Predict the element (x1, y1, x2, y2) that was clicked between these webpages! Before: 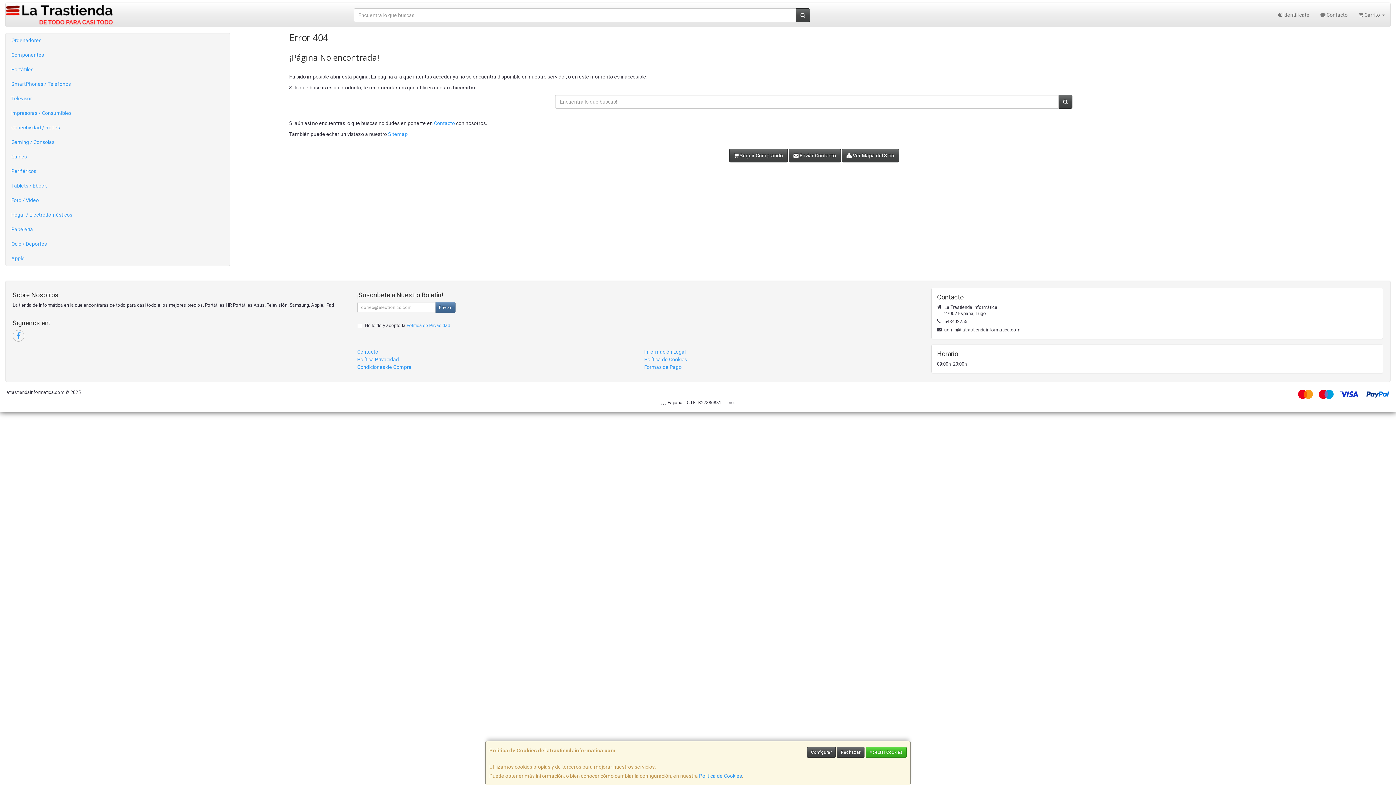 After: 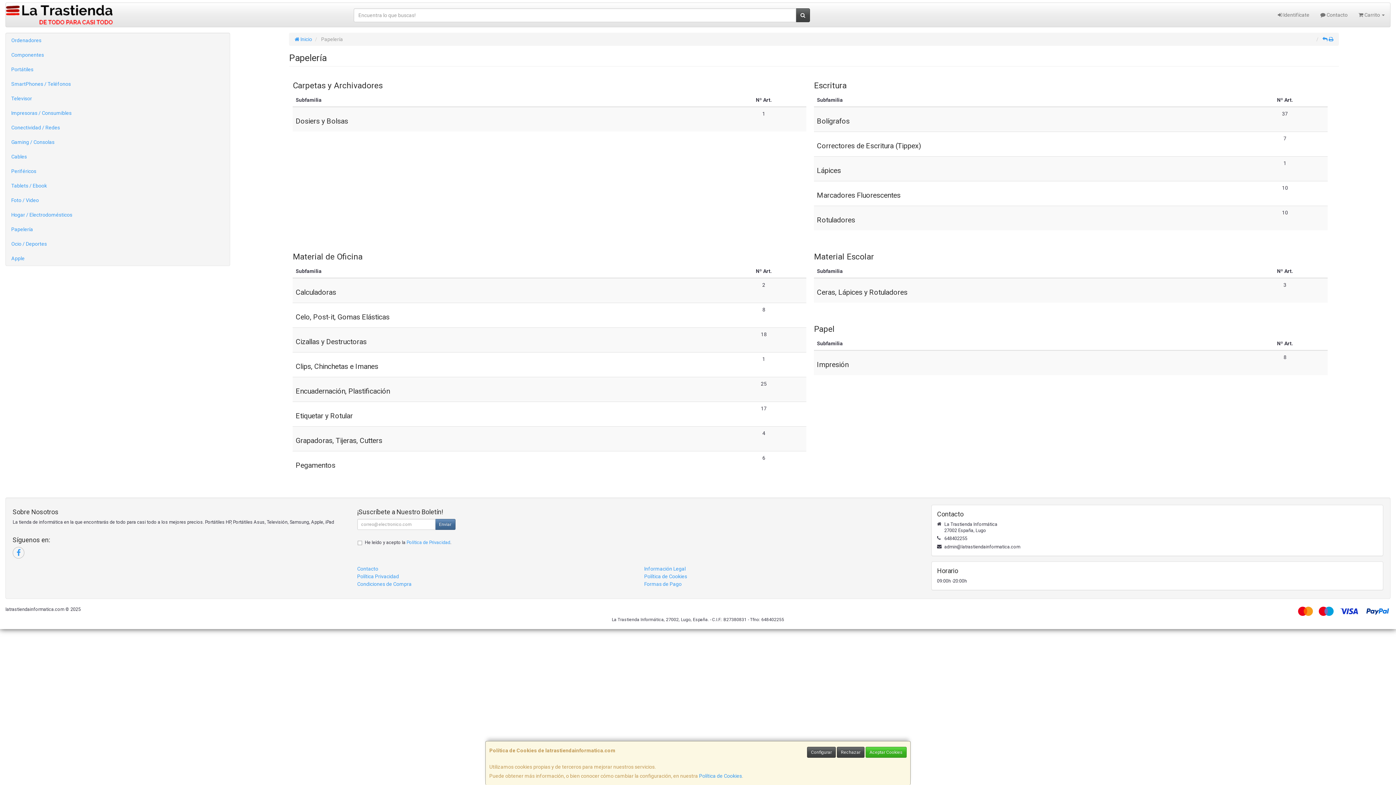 Action: bbox: (5, 222, 229, 236) label: Papelería